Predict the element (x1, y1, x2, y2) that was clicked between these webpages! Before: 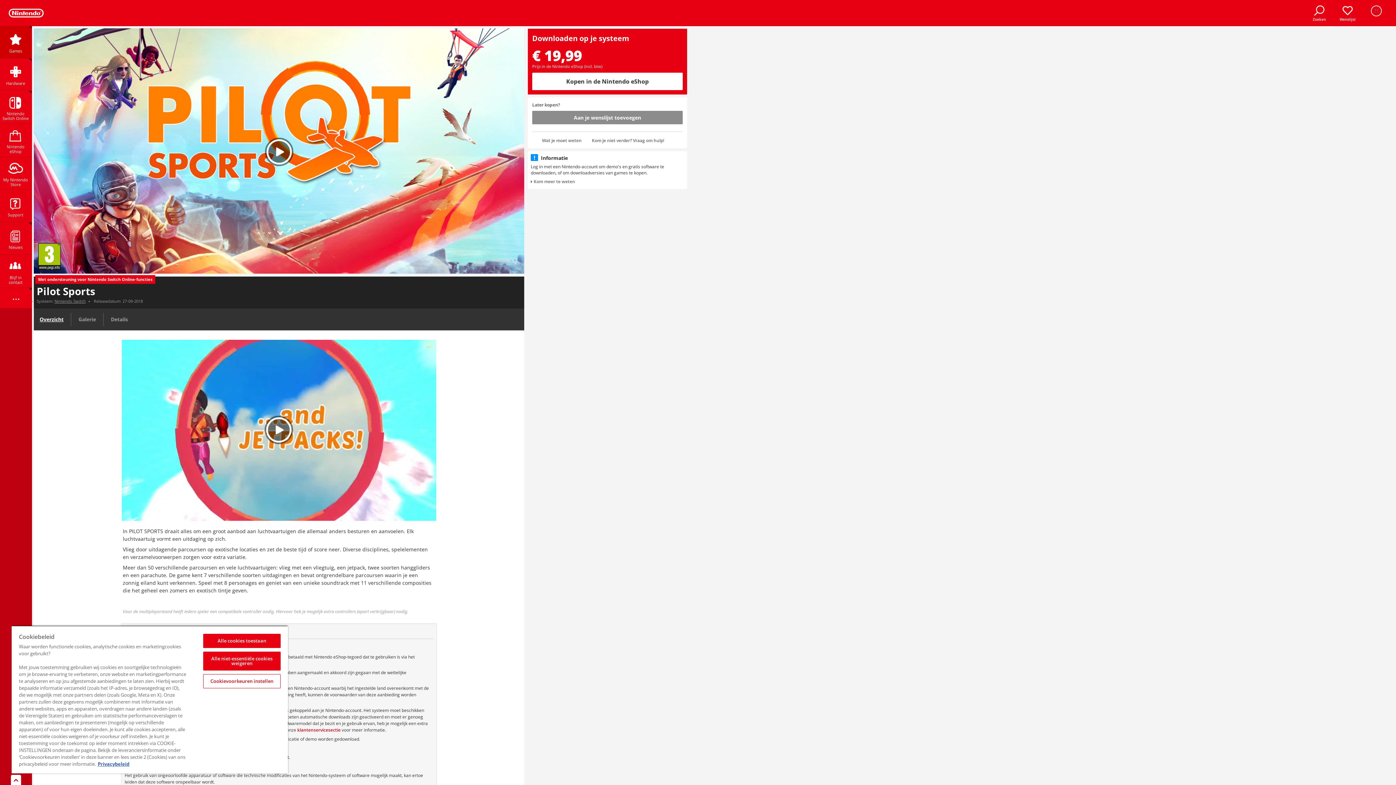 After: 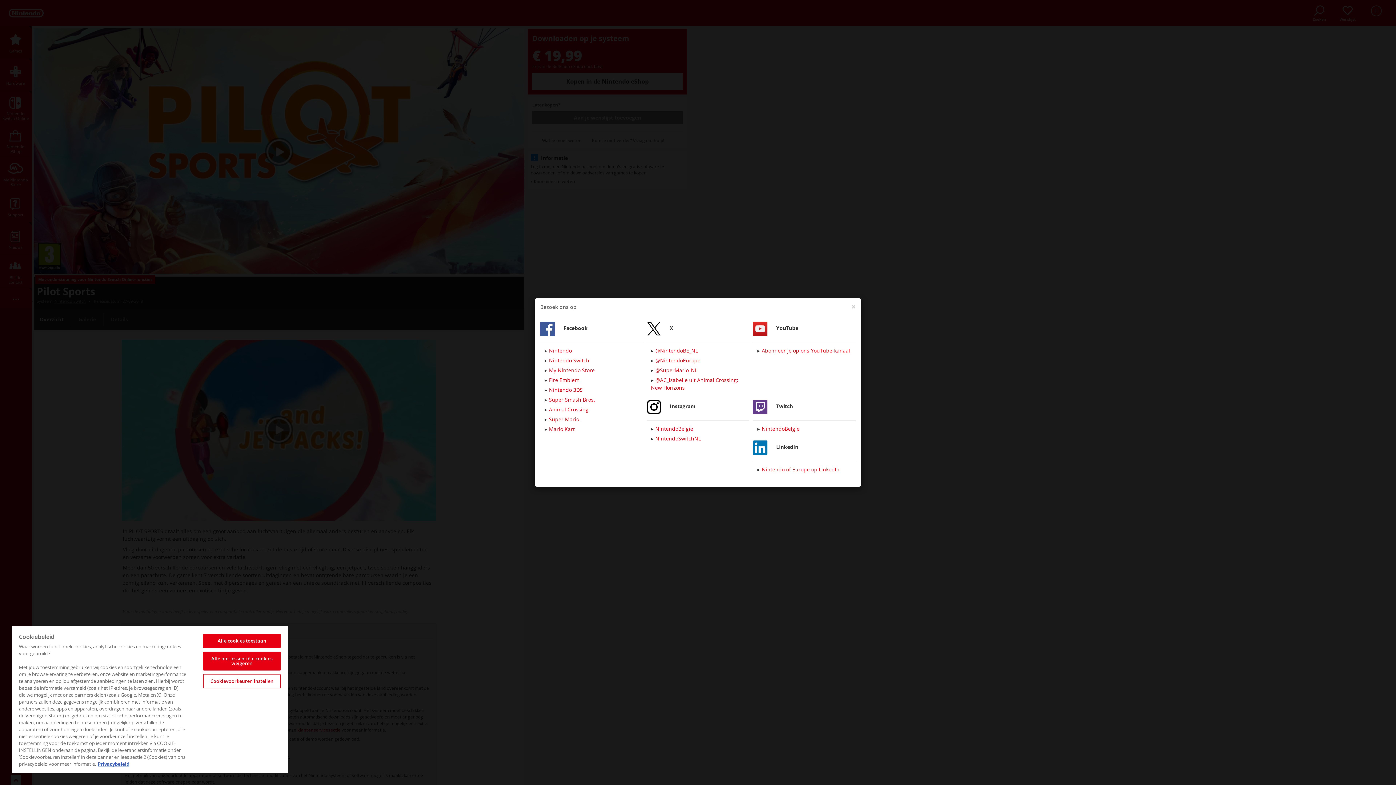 Action: bbox: (0, 254, 31, 287) label: Blijf in contact